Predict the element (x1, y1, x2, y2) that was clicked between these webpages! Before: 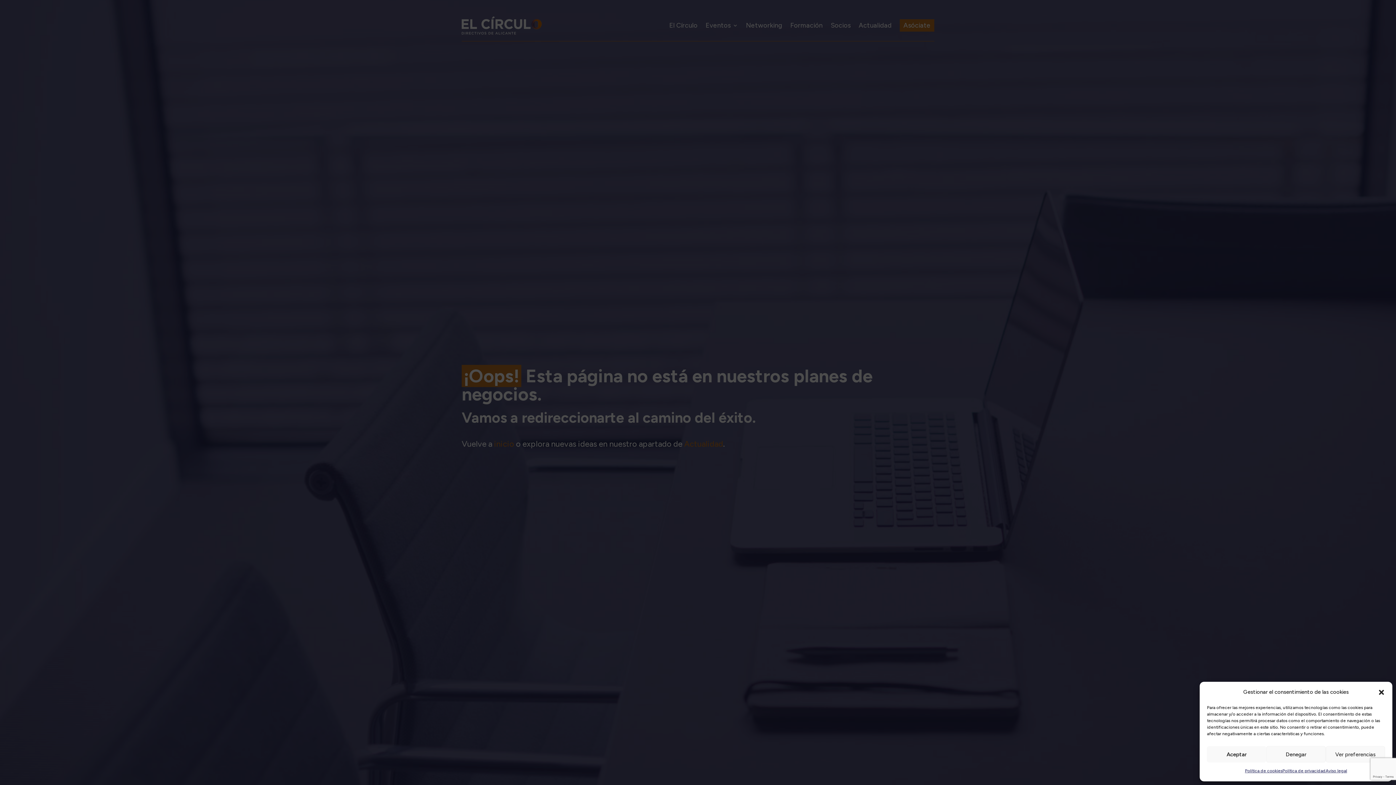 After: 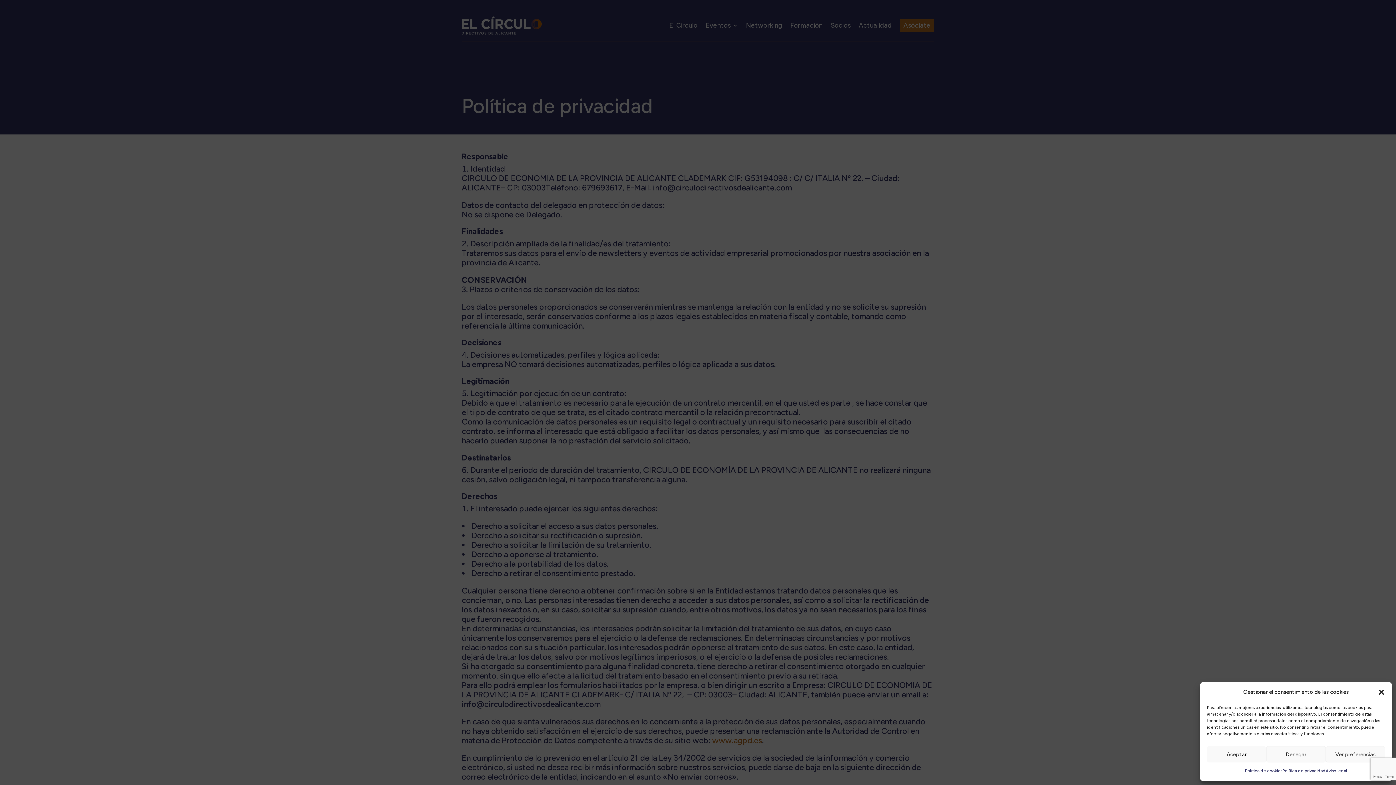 Action: bbox: (1282, 766, 1326, 776) label: Política de privacidad